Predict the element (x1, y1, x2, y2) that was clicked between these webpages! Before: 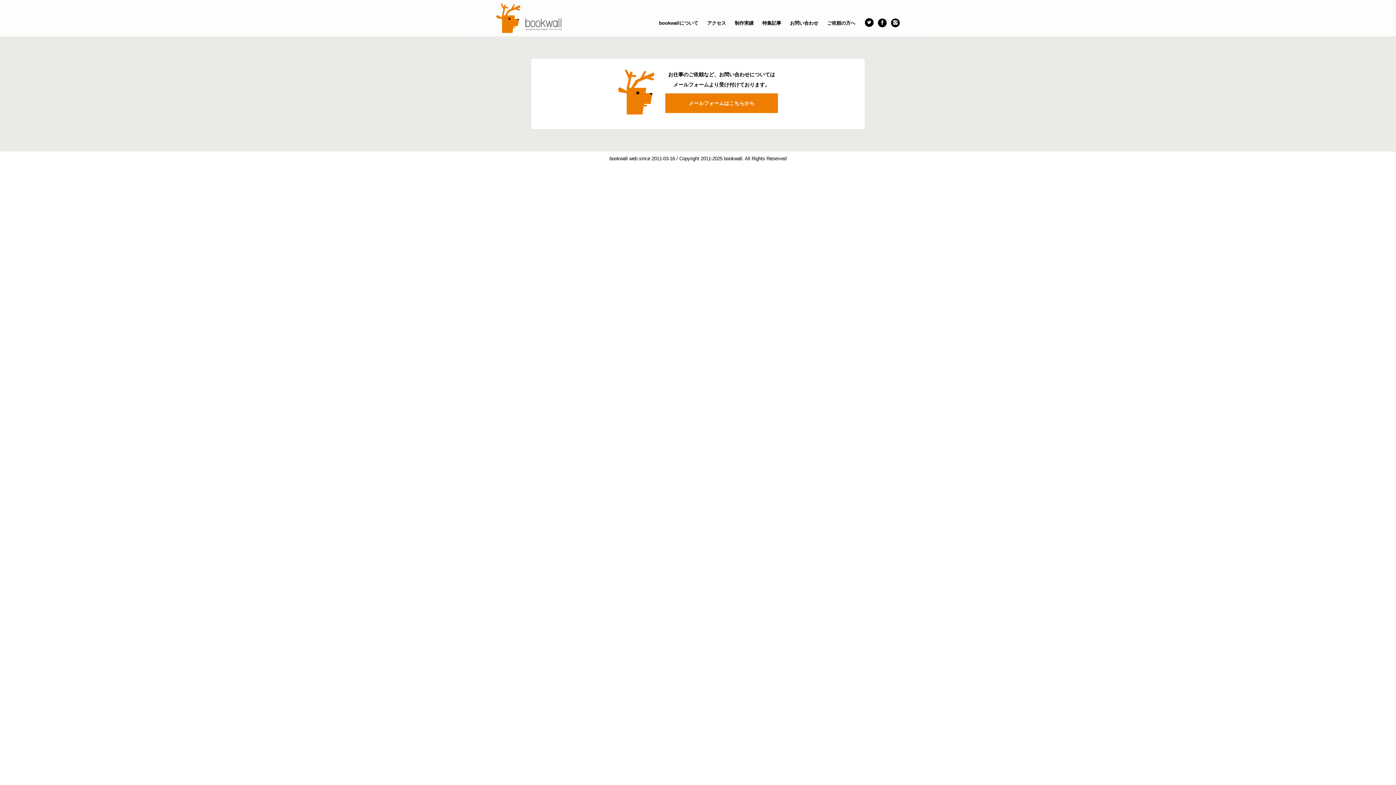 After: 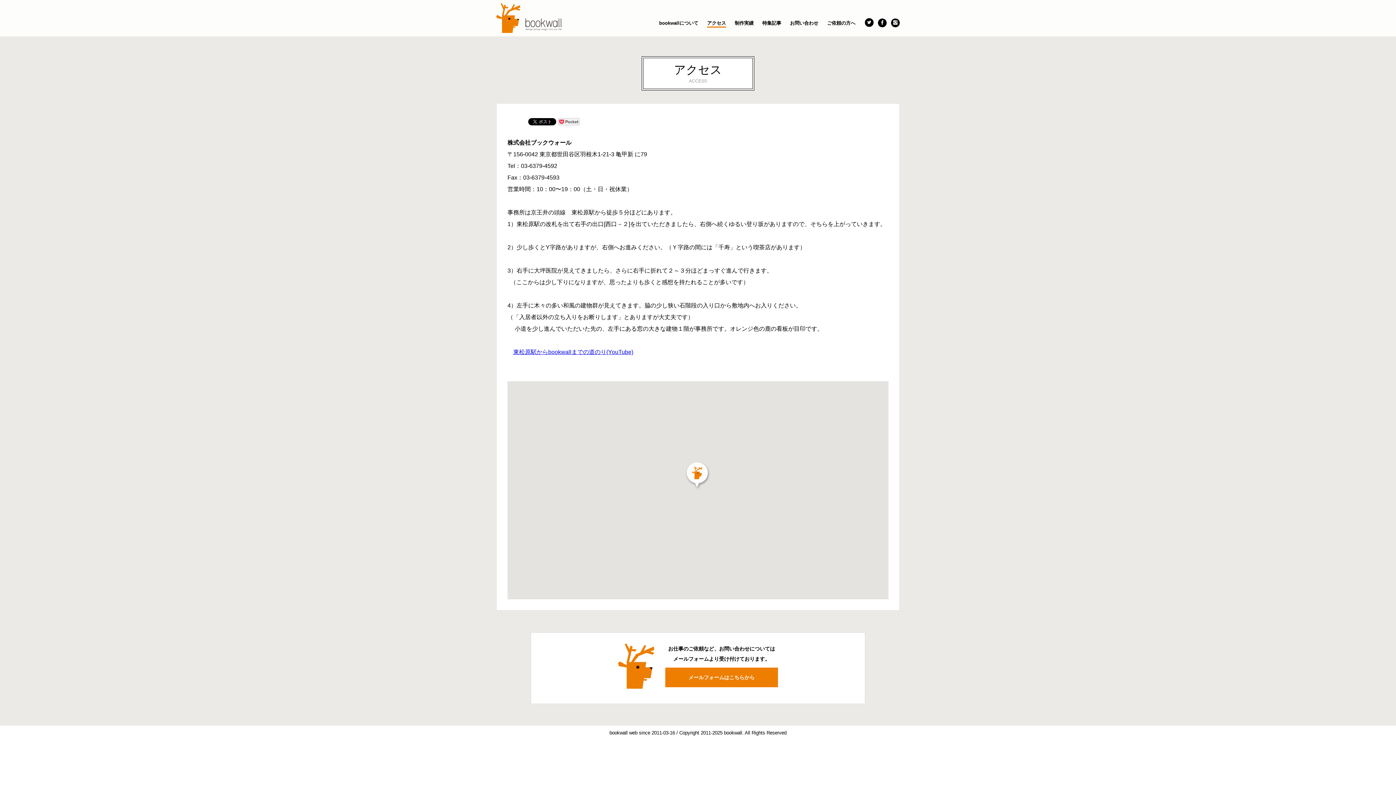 Action: bbox: (707, 20, 726, 26) label: アクセス